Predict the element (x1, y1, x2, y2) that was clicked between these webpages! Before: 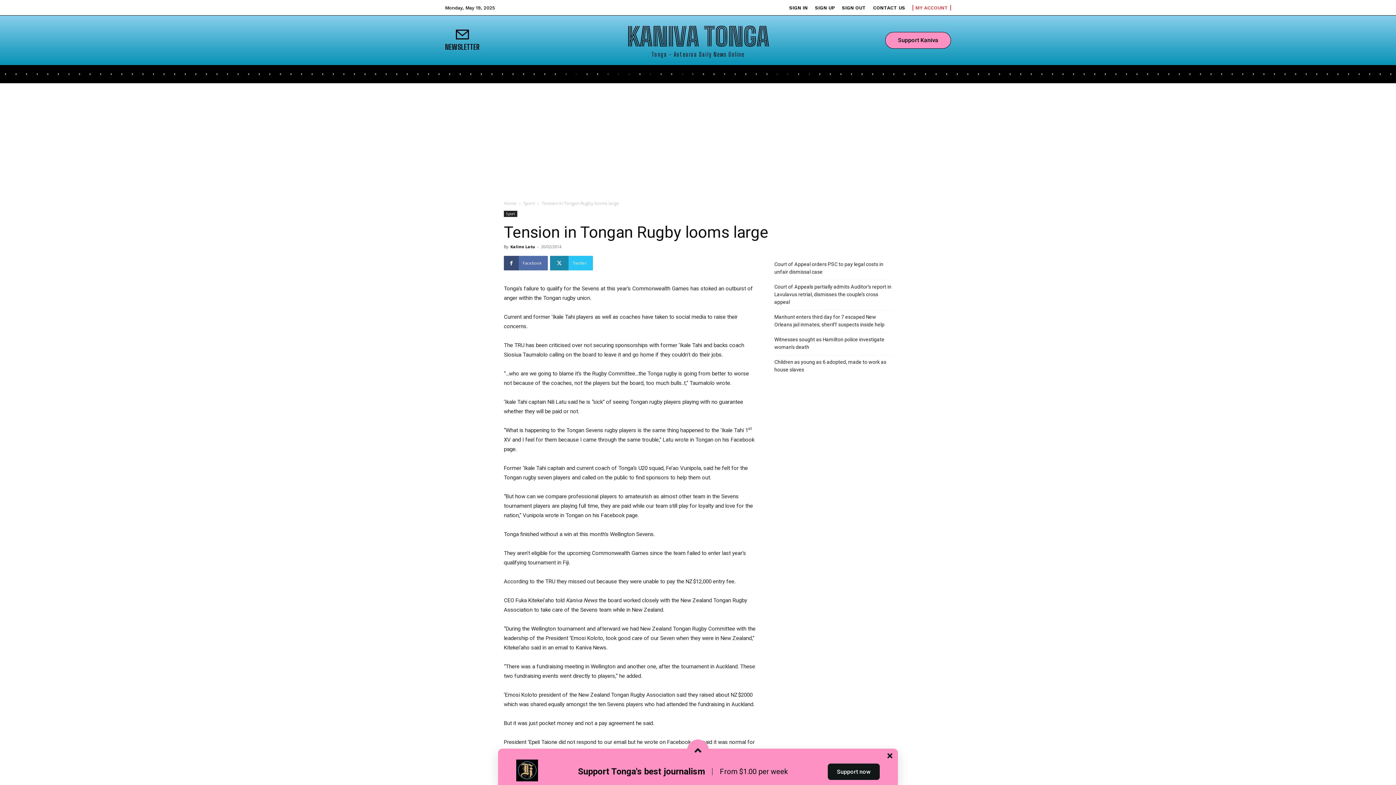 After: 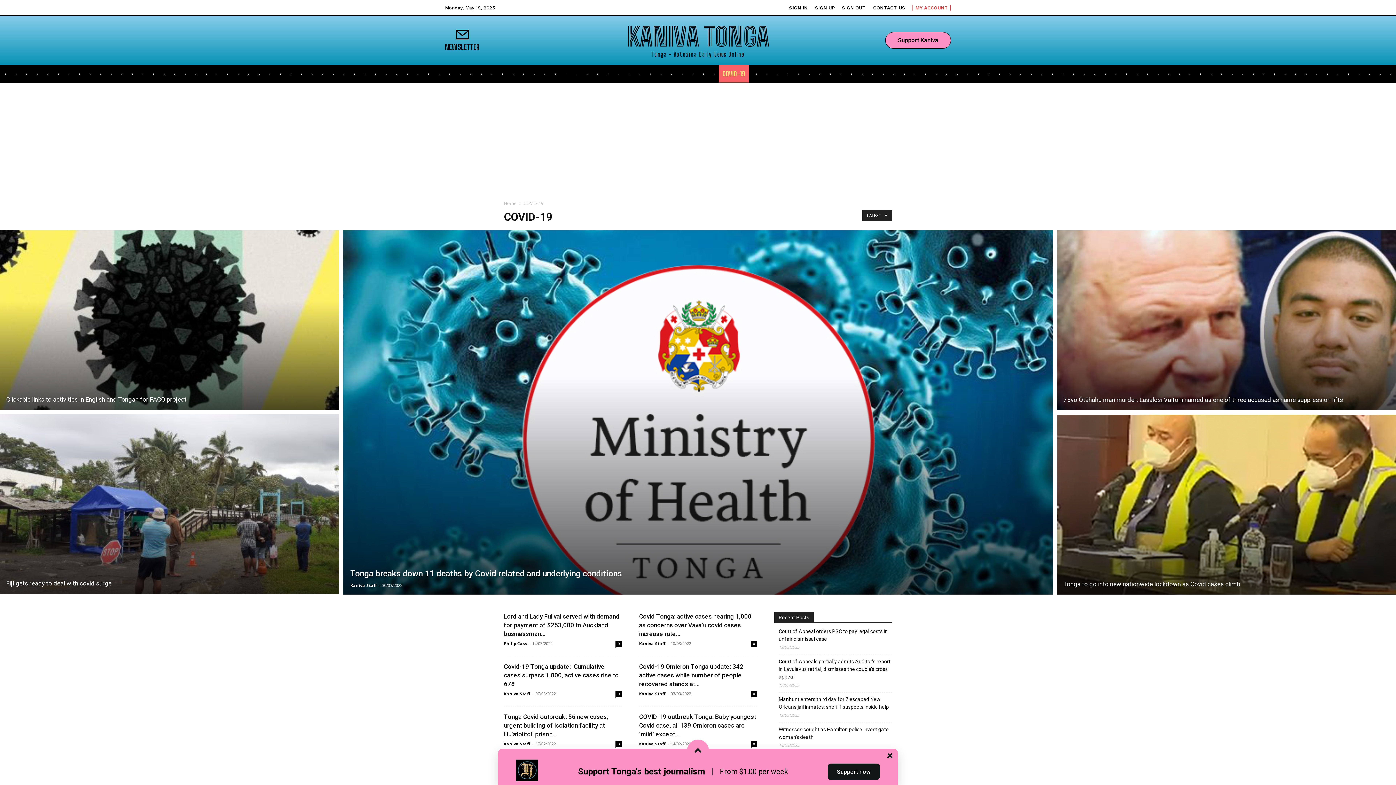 Action: bbox: (718, 65, 749, 82) label: COVID-19